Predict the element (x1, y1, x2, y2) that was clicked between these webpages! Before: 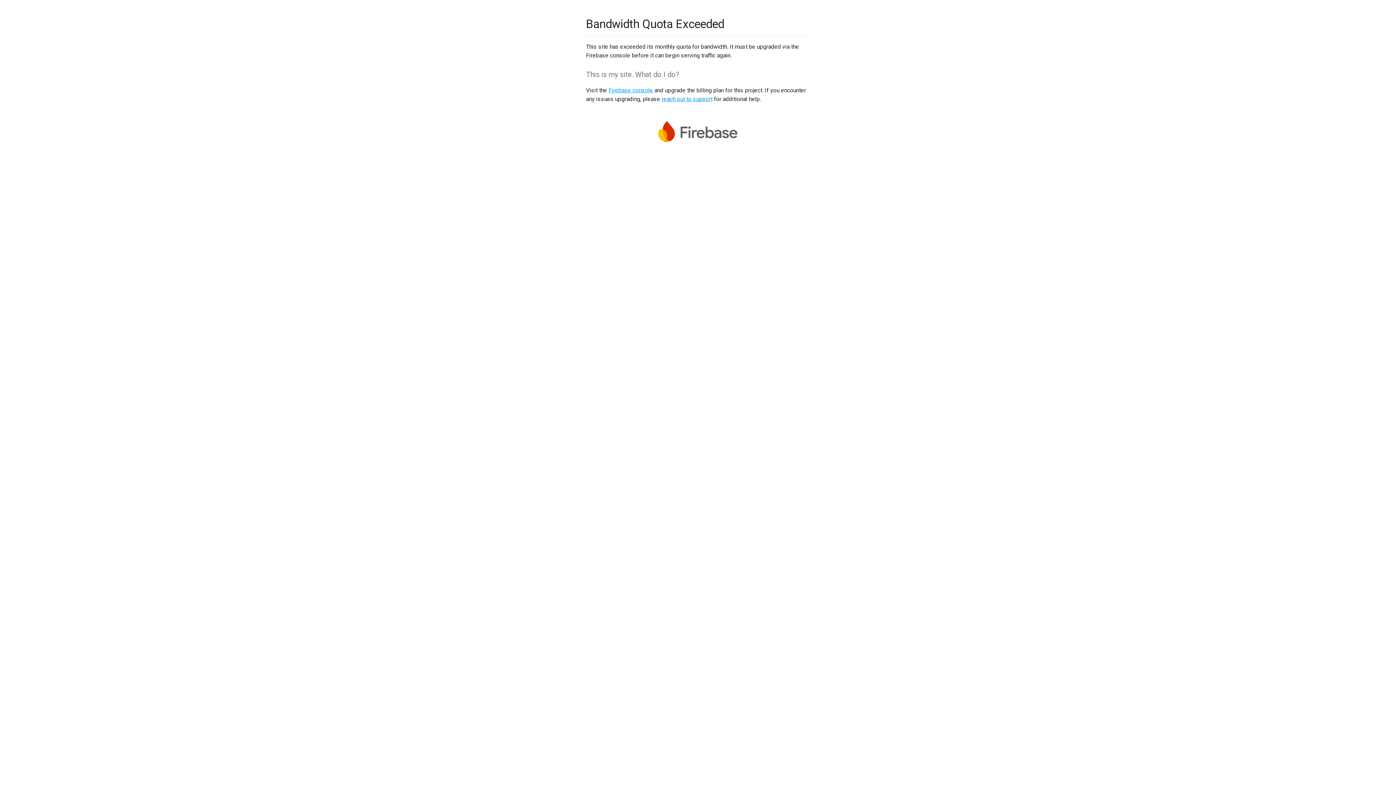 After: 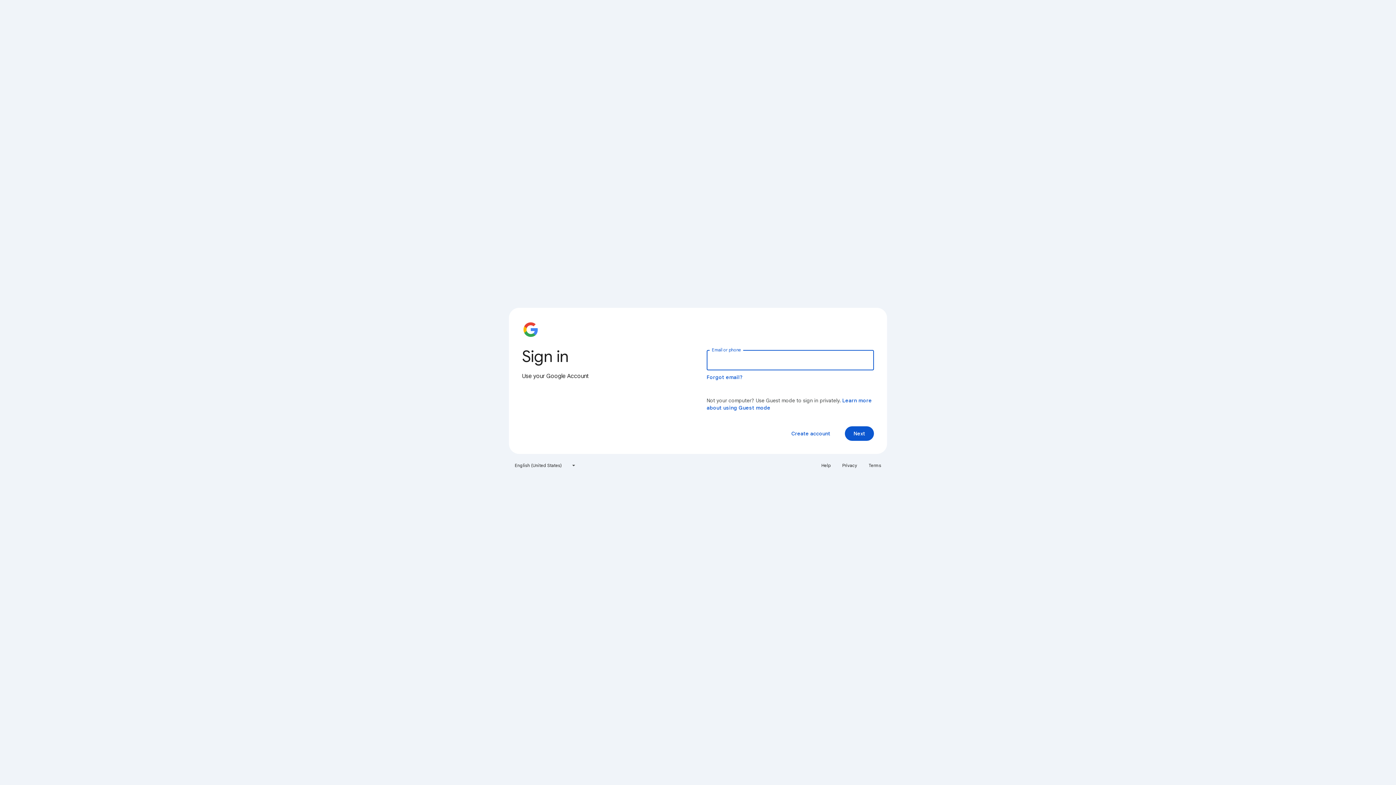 Action: label: Firebase console bbox: (608, 86, 653, 93)